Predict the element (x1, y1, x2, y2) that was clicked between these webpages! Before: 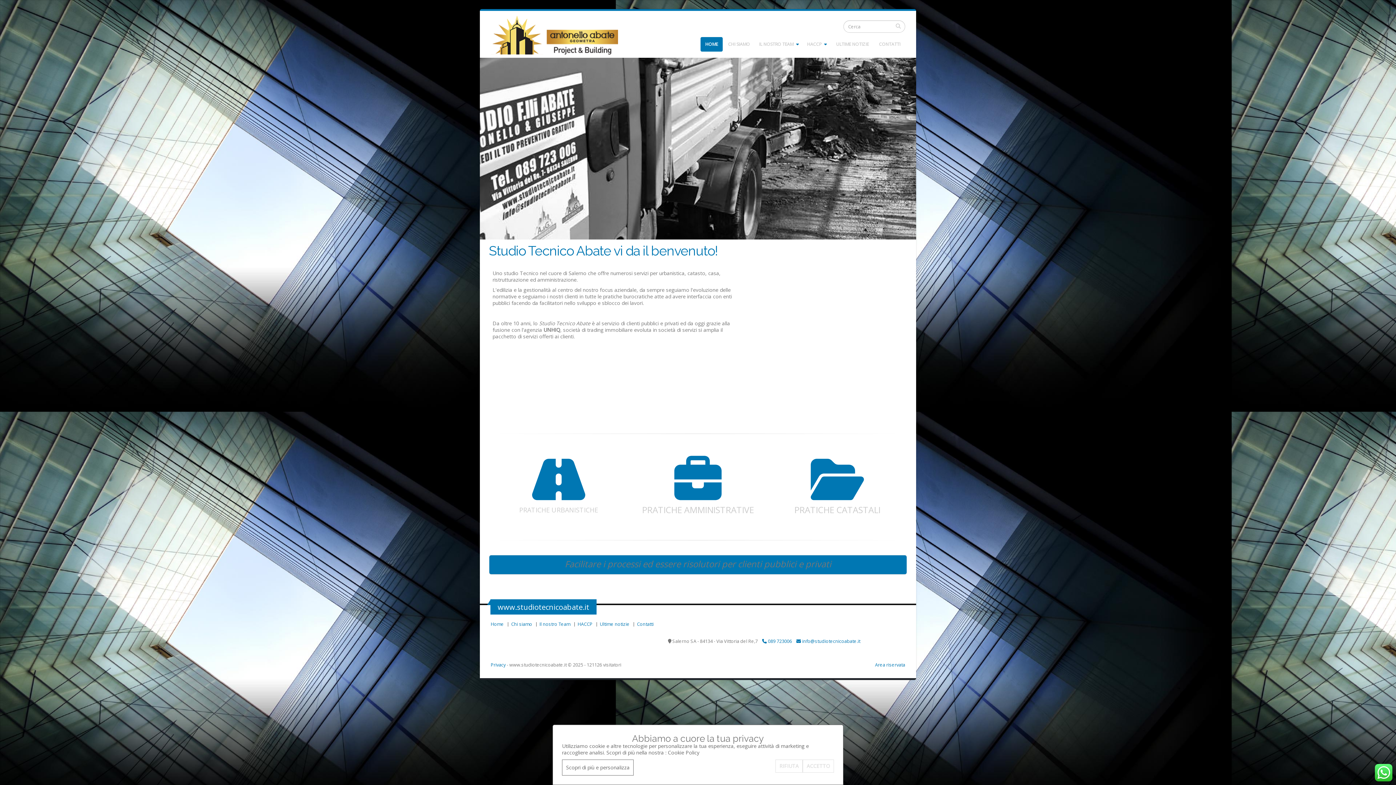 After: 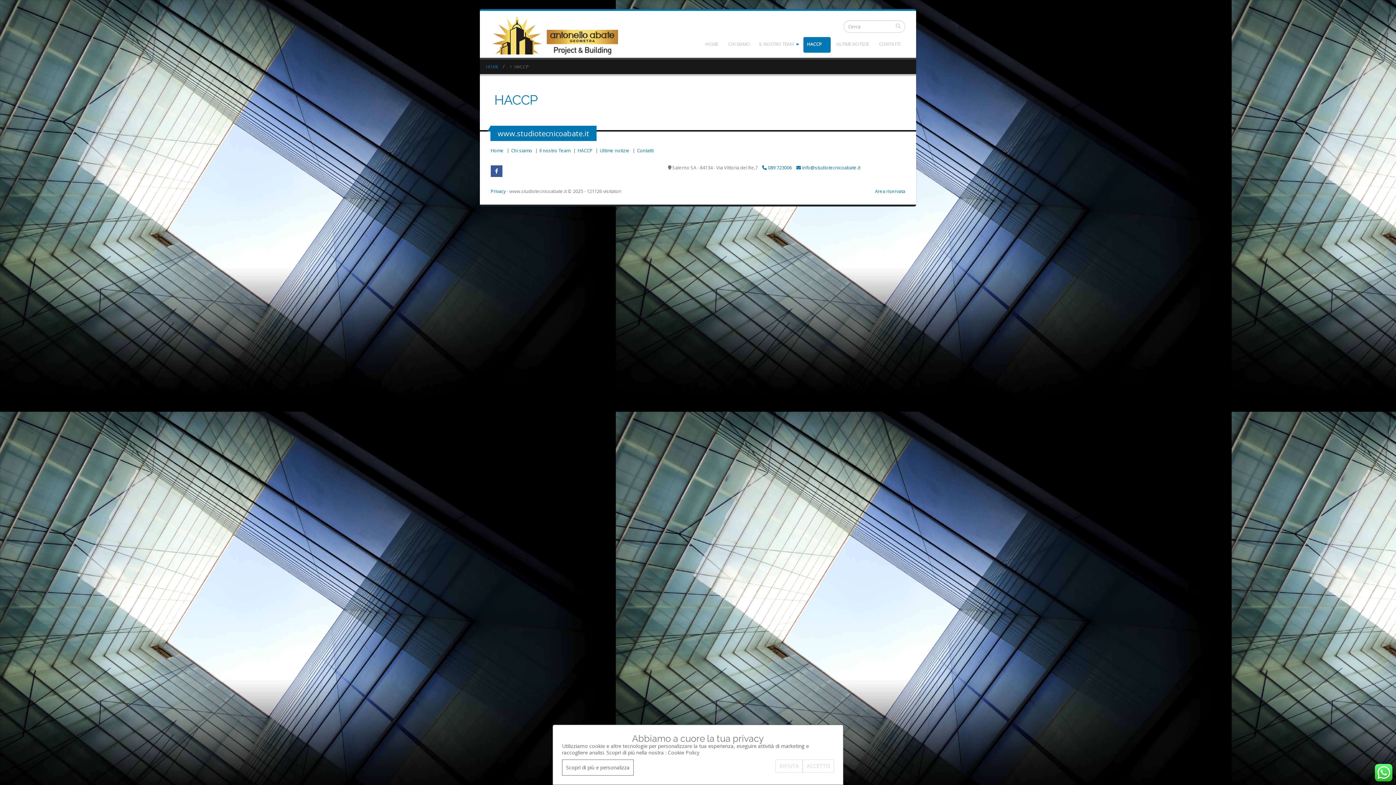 Action: bbox: (577, 621, 592, 627) label: HACCP